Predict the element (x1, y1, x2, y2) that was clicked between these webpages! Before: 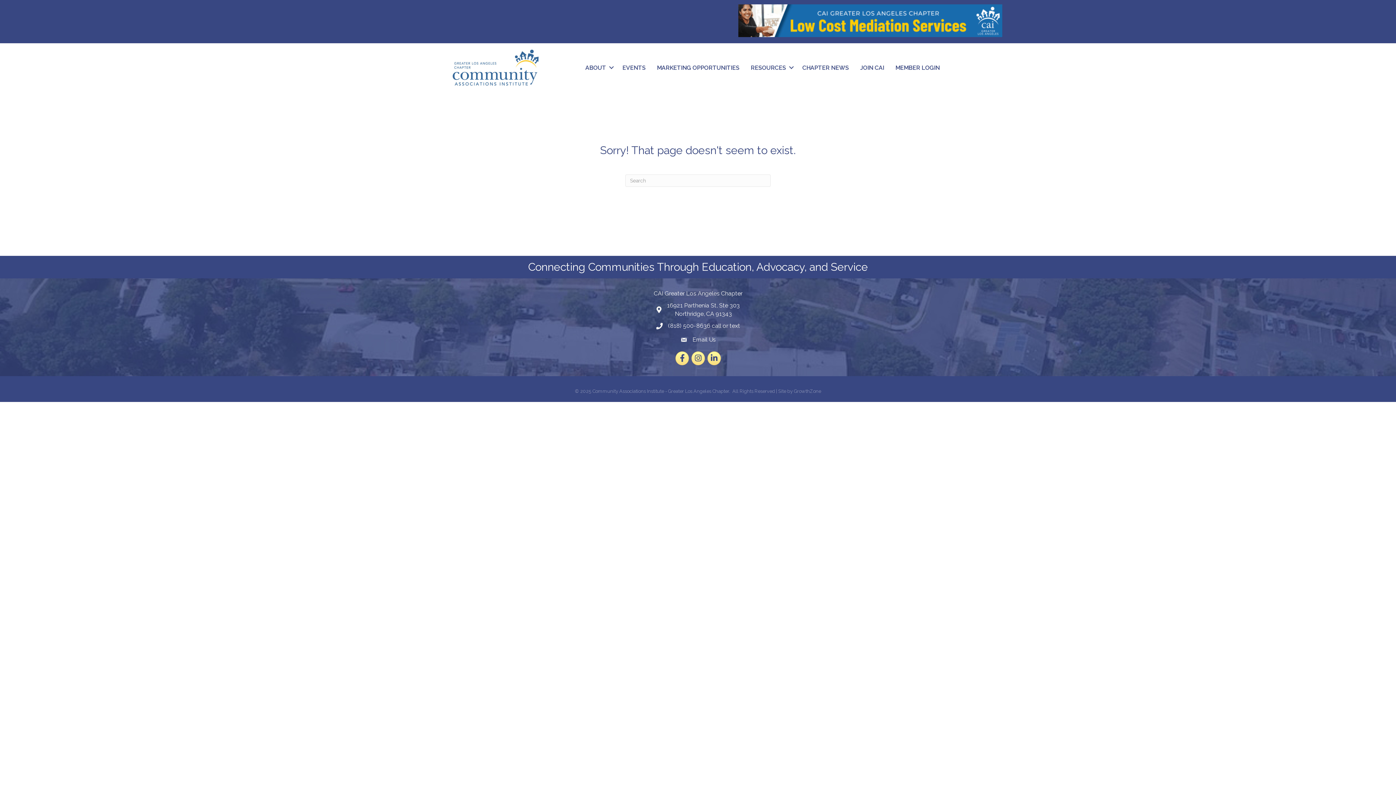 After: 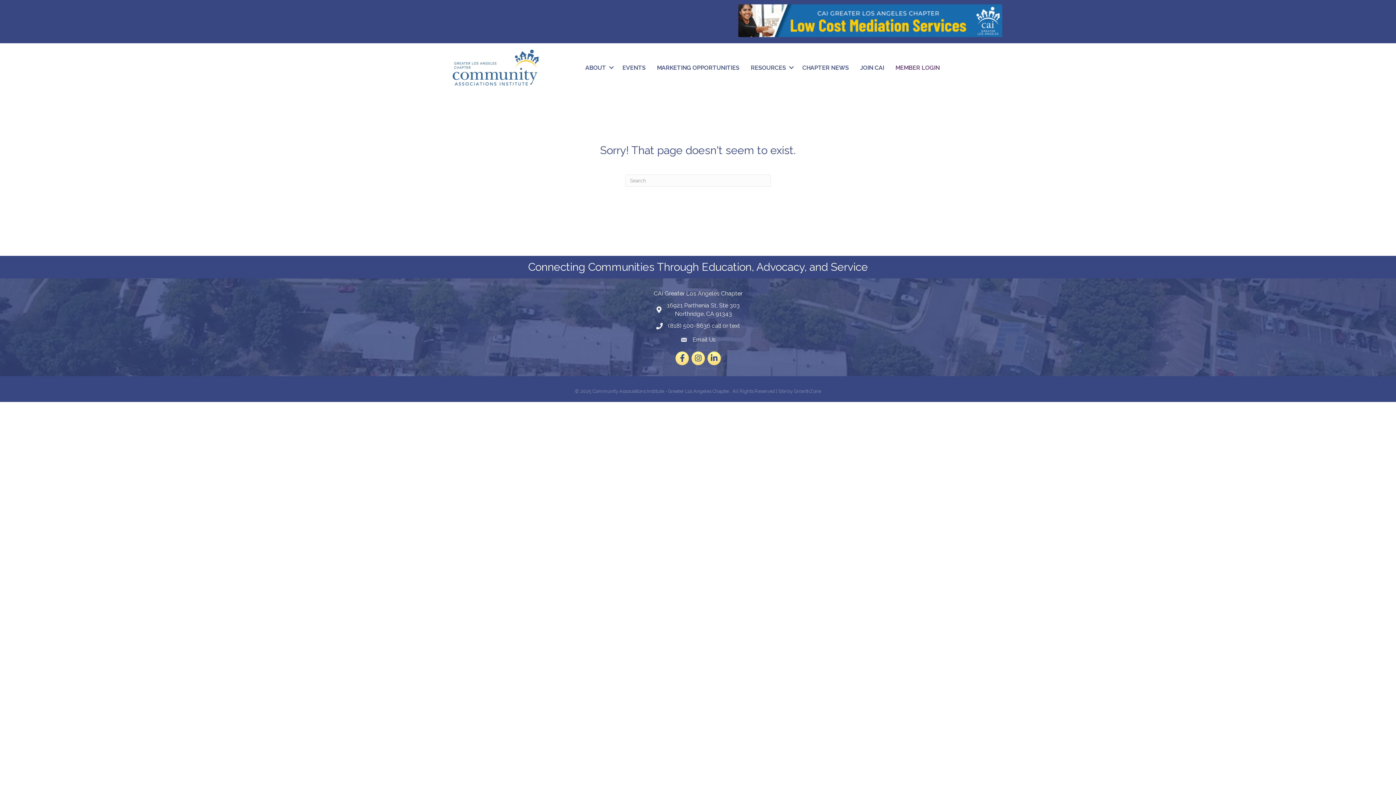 Action: label: MEMBER LOGIN bbox: (890, 59, 945, 75)